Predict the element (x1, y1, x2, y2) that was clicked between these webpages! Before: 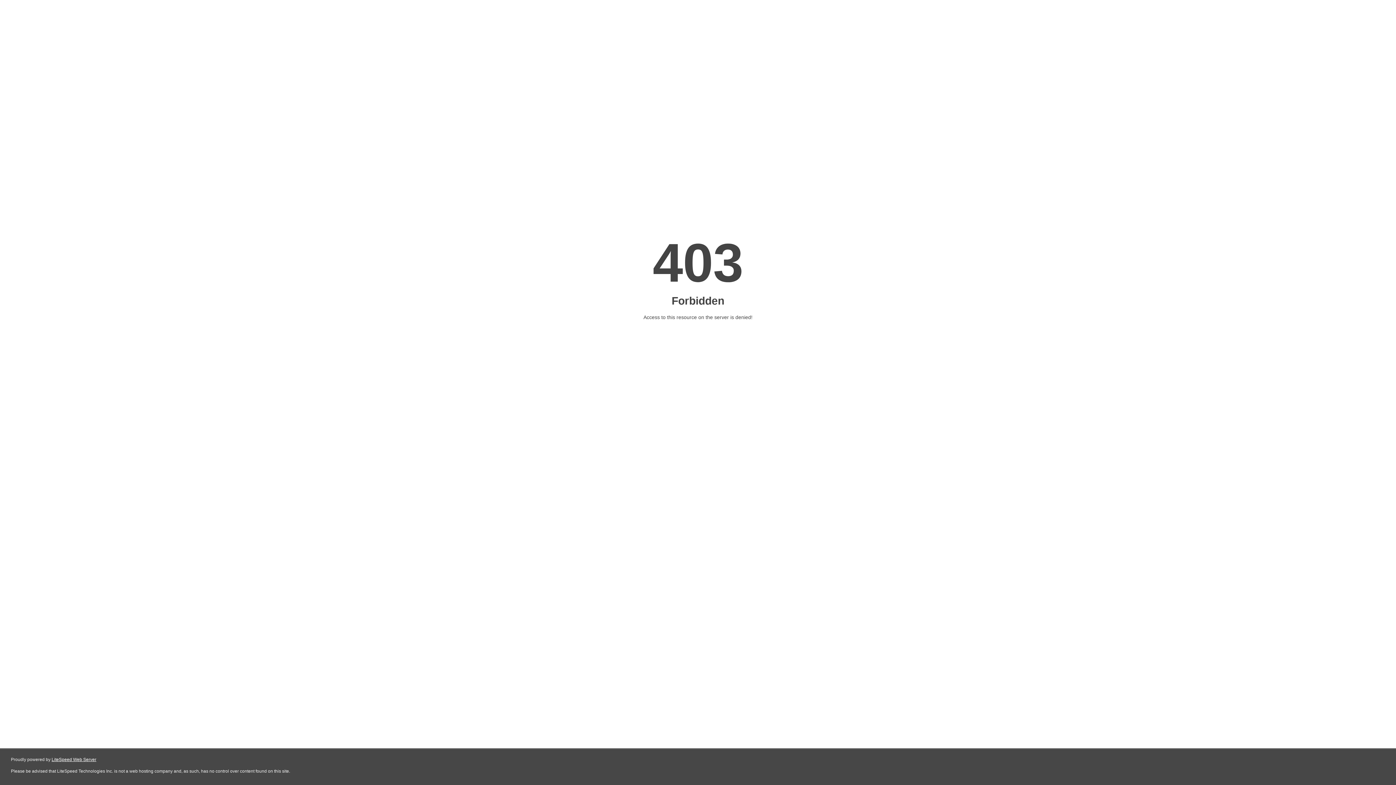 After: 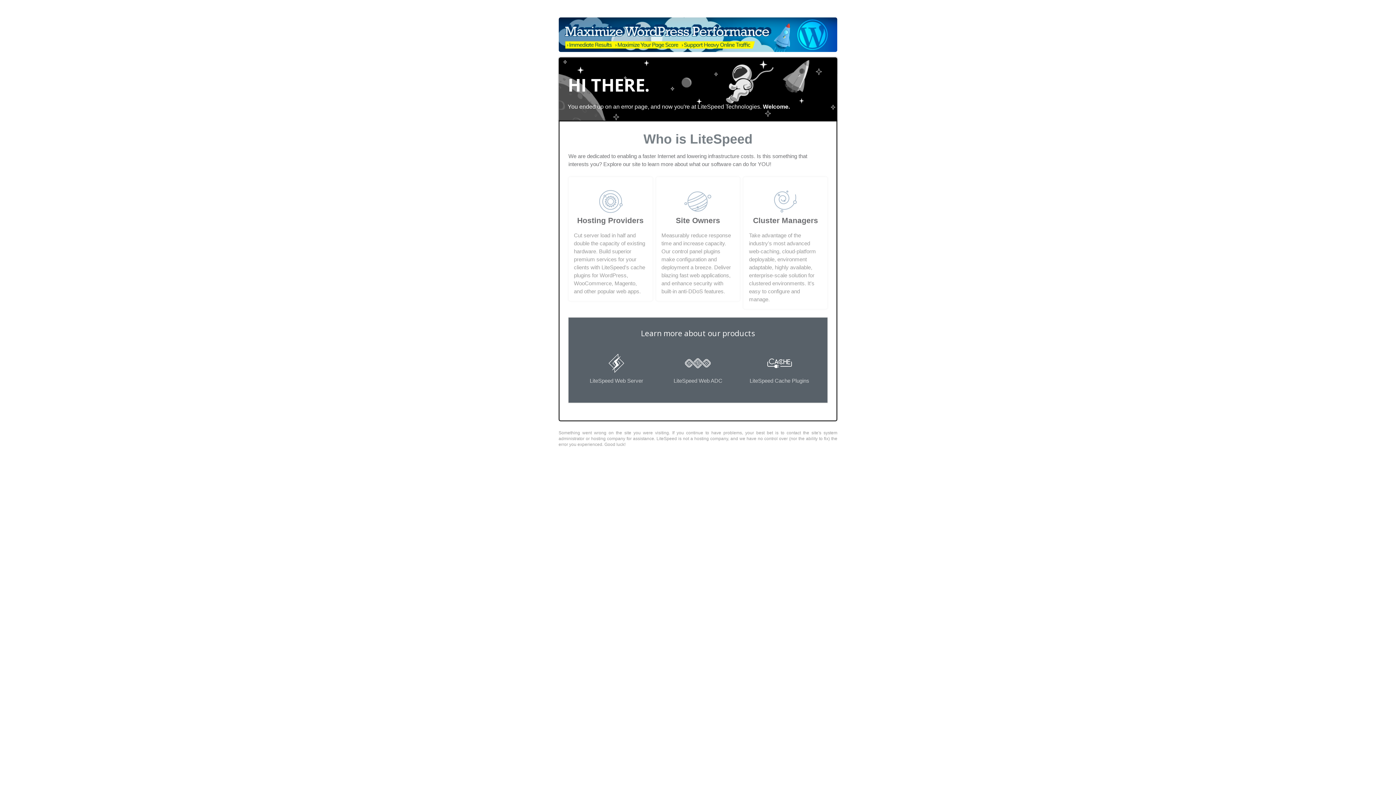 Action: bbox: (51, 757, 96, 762) label: LiteSpeed Web Server